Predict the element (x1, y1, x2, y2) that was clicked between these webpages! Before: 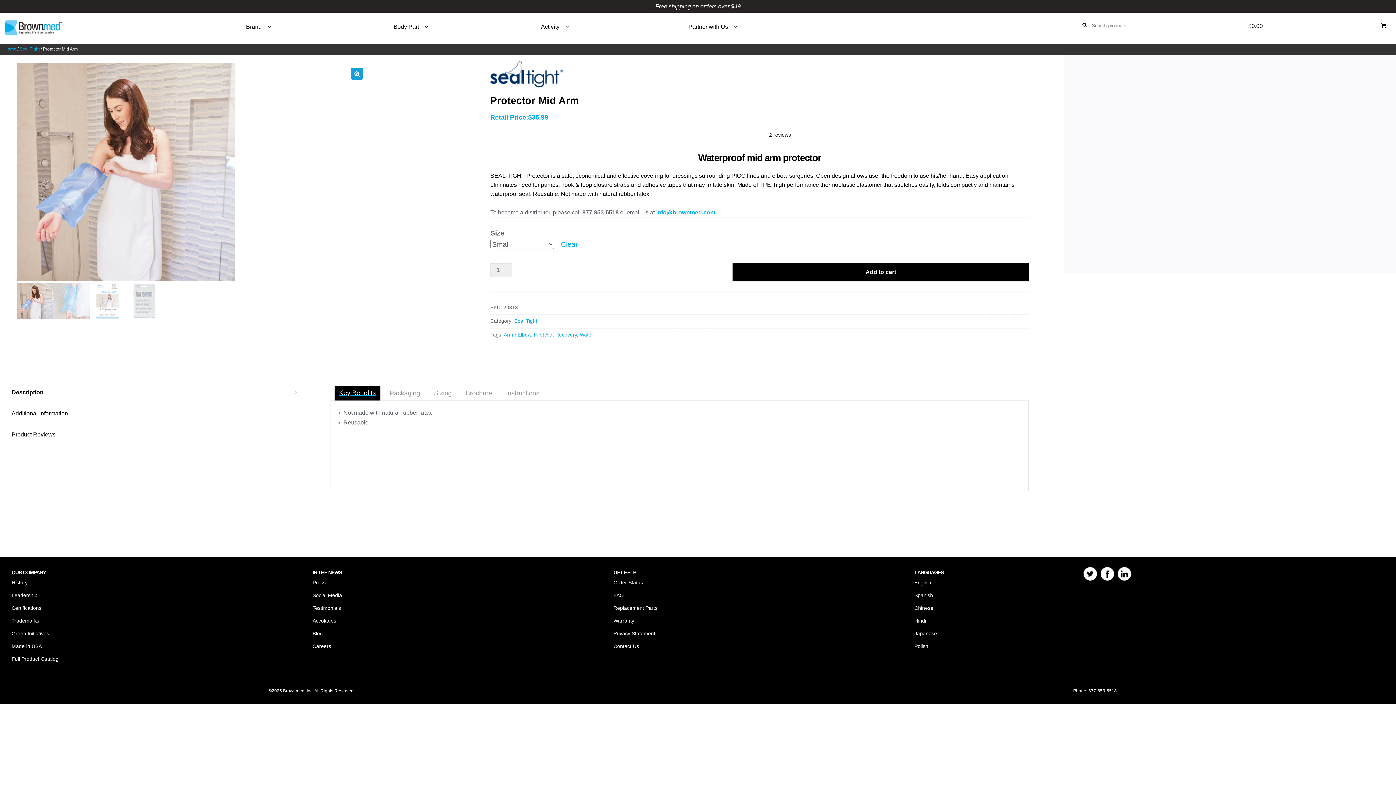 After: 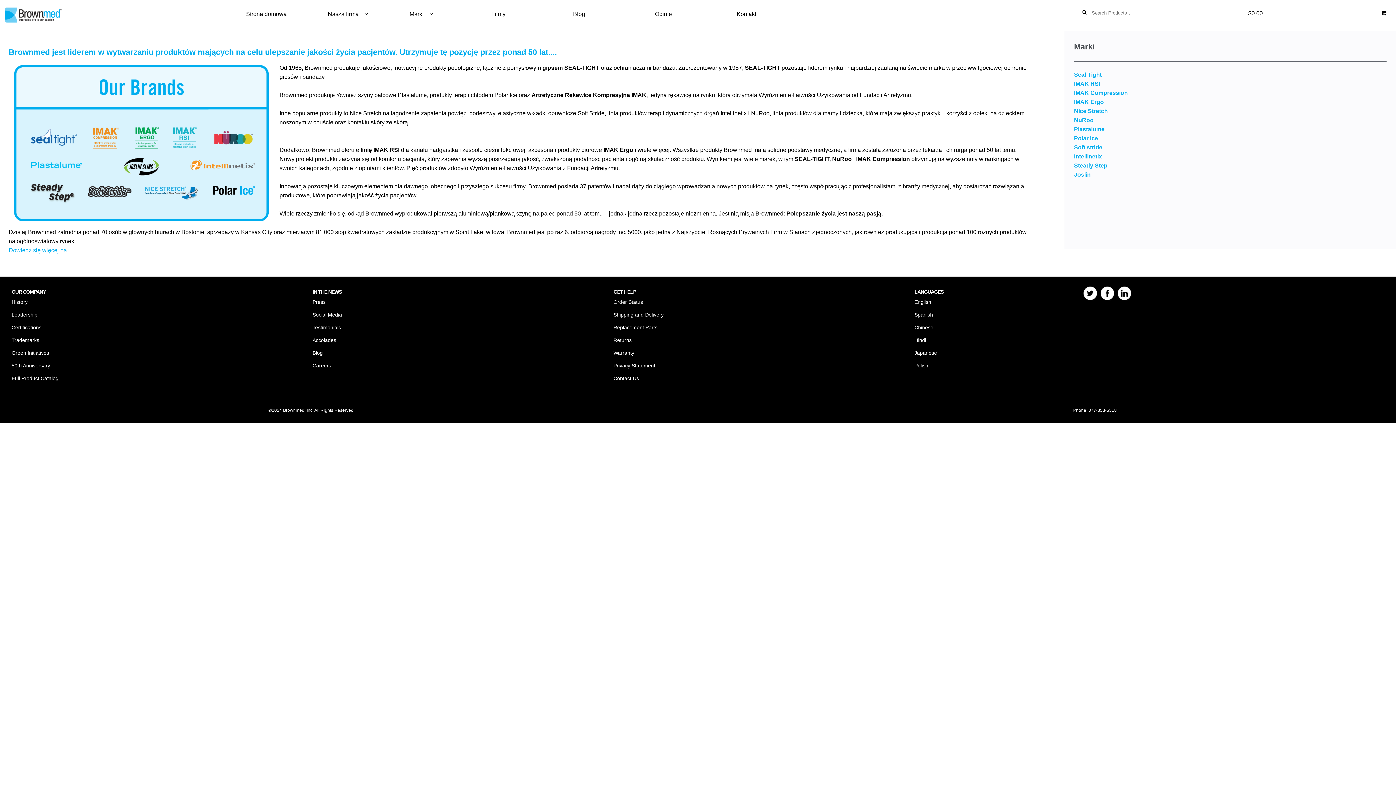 Action: bbox: (914, 643, 928, 649) label: Polish